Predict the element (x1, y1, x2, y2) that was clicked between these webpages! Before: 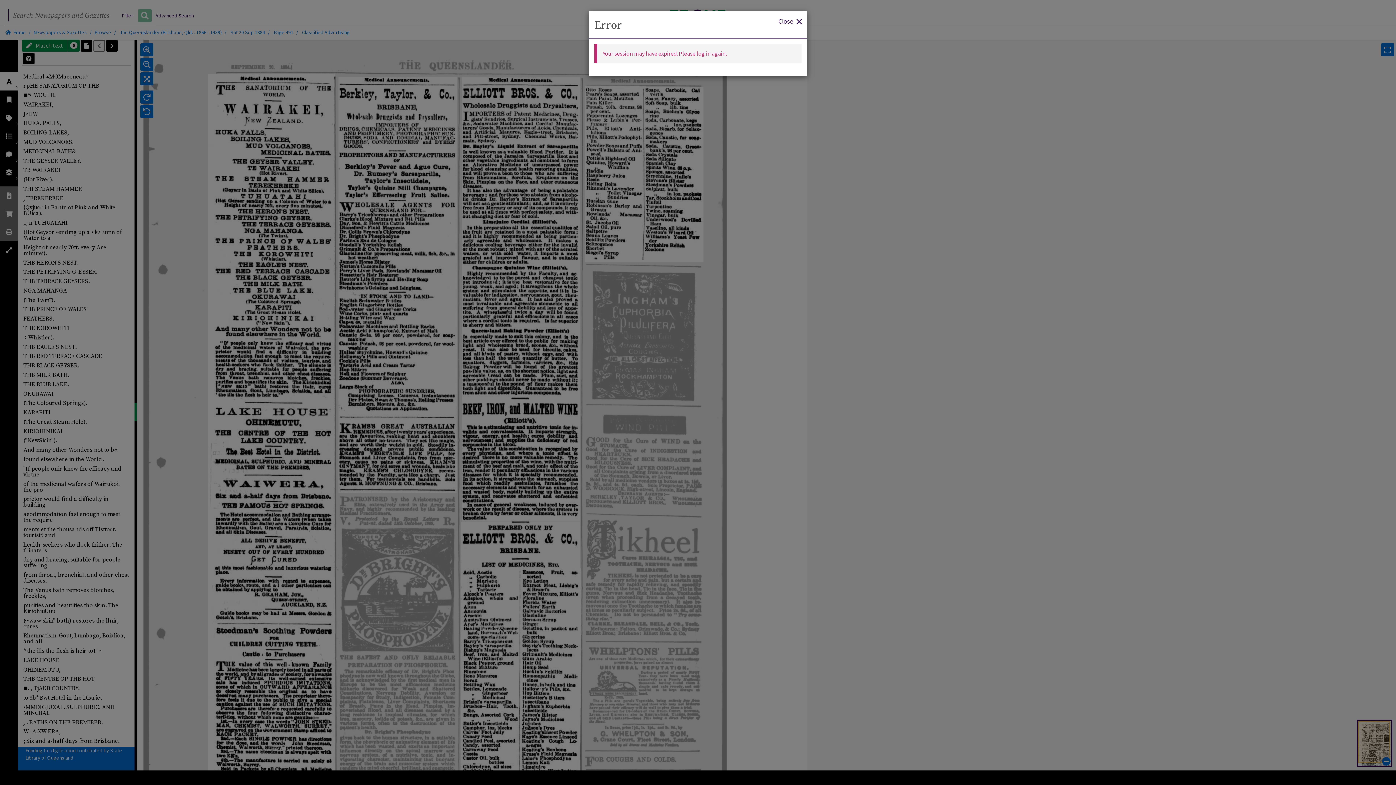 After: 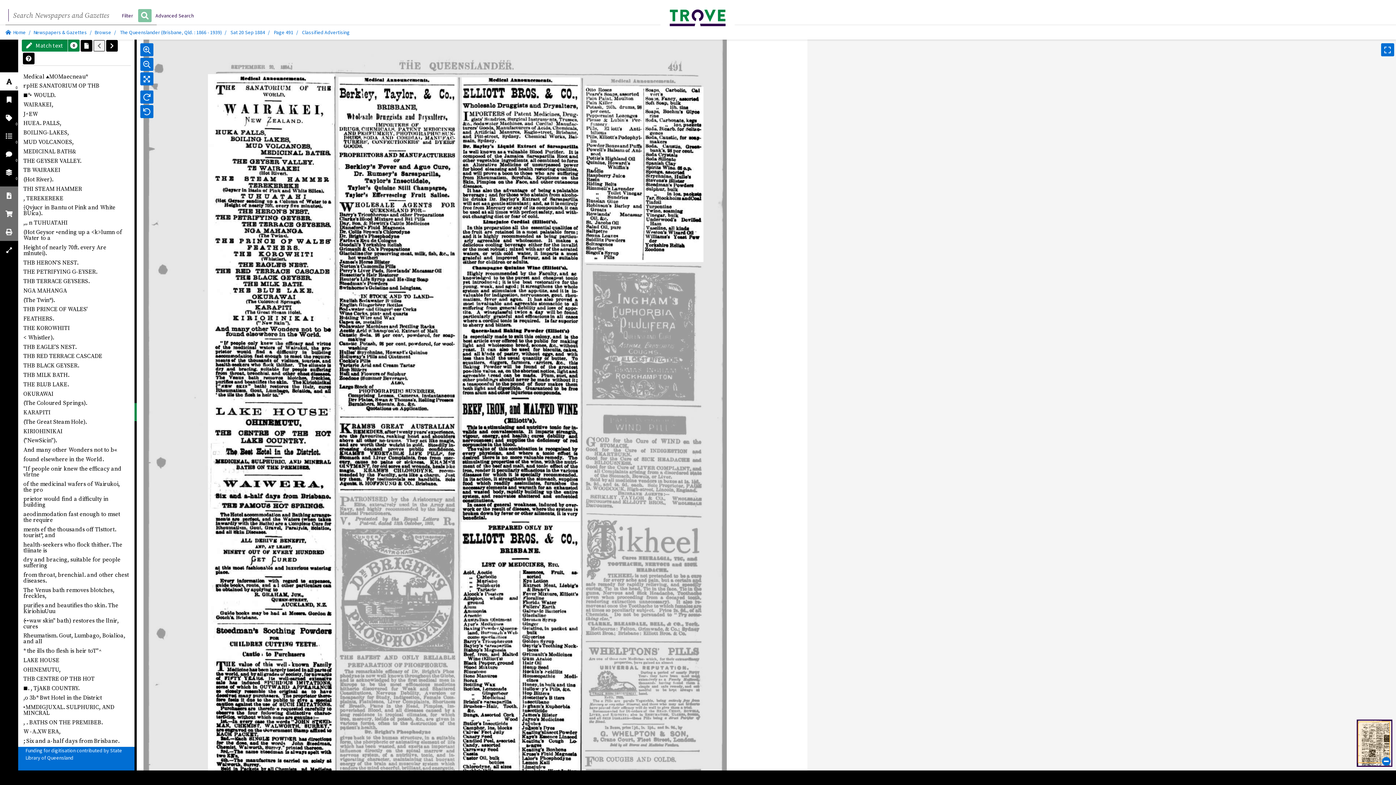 Action: label: Close  bbox: (778, 16, 801, 24)